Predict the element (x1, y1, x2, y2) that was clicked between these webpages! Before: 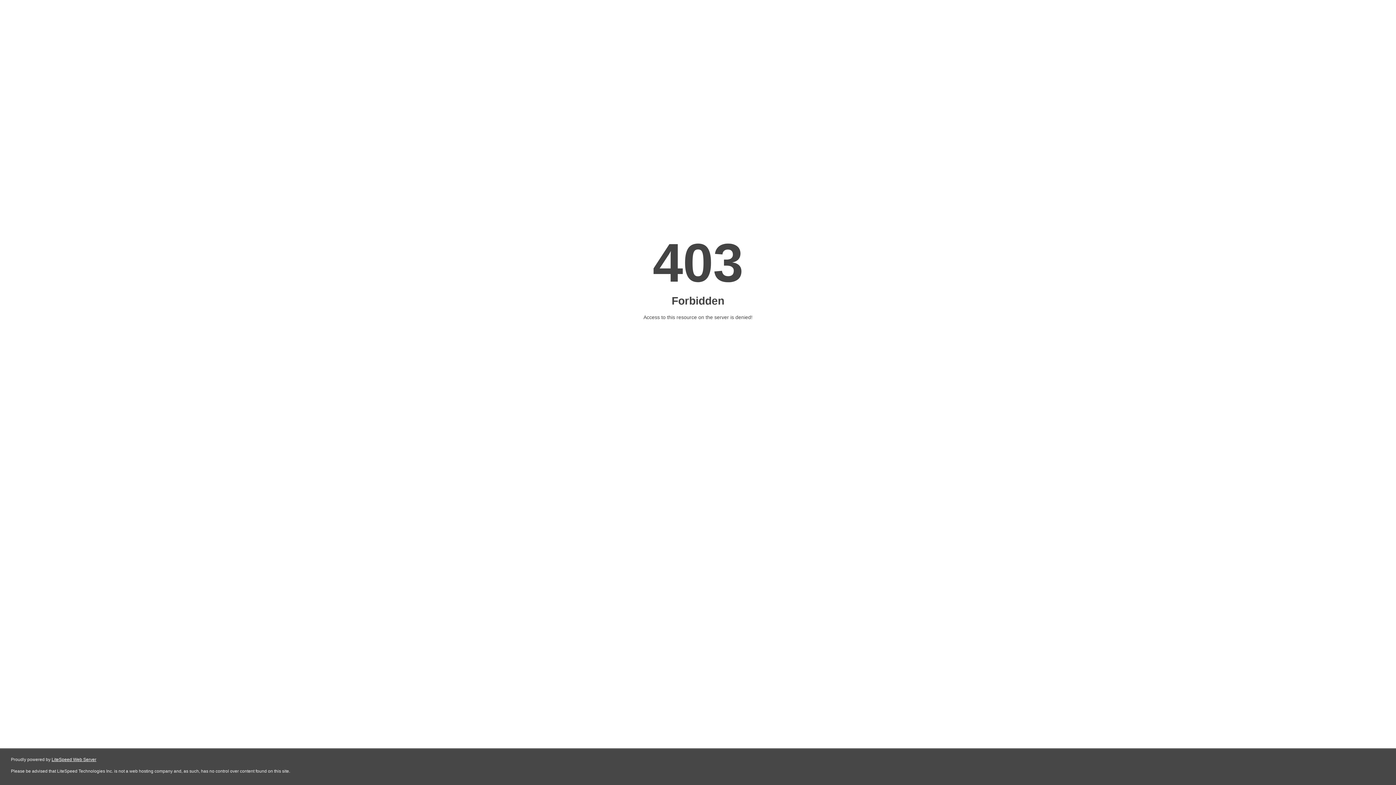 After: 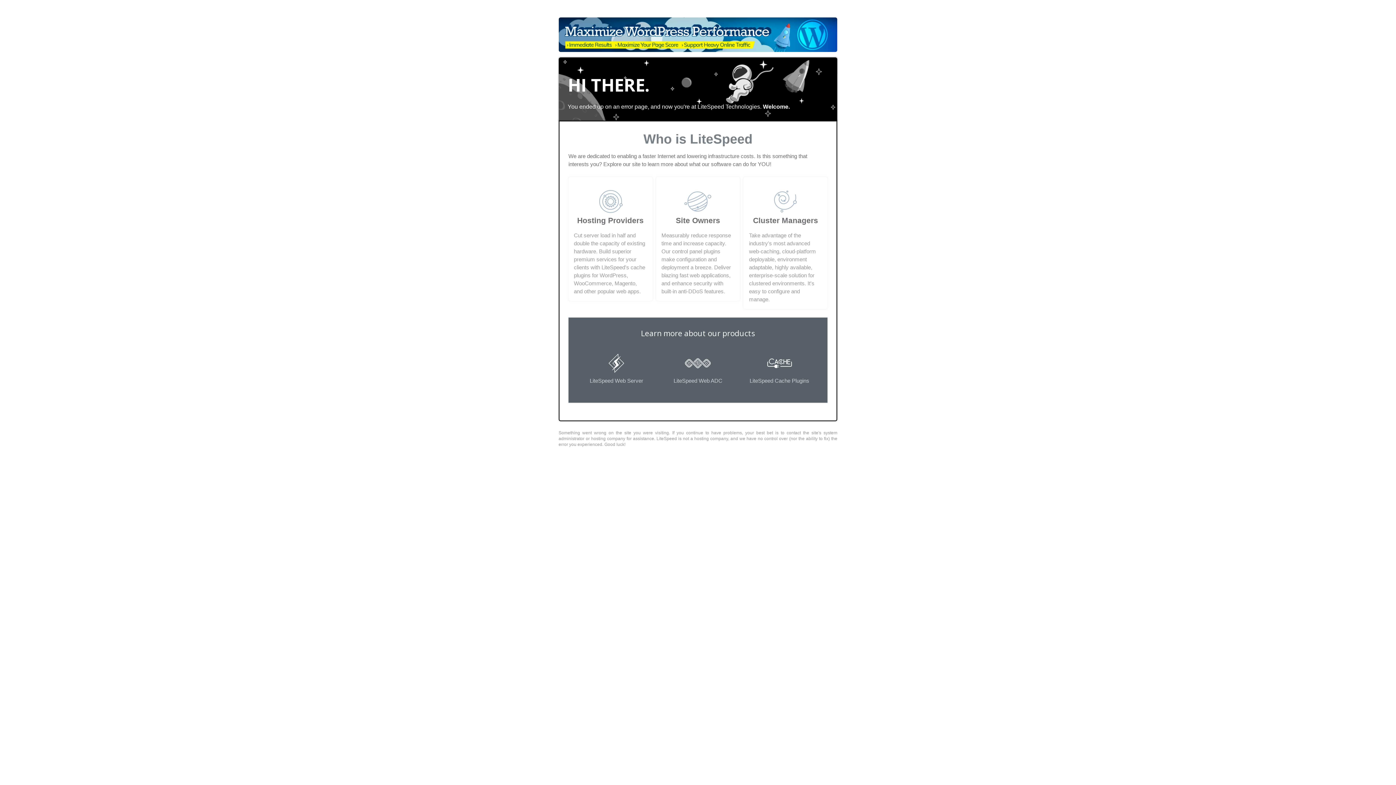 Action: label: LiteSpeed Web Server bbox: (51, 757, 96, 762)